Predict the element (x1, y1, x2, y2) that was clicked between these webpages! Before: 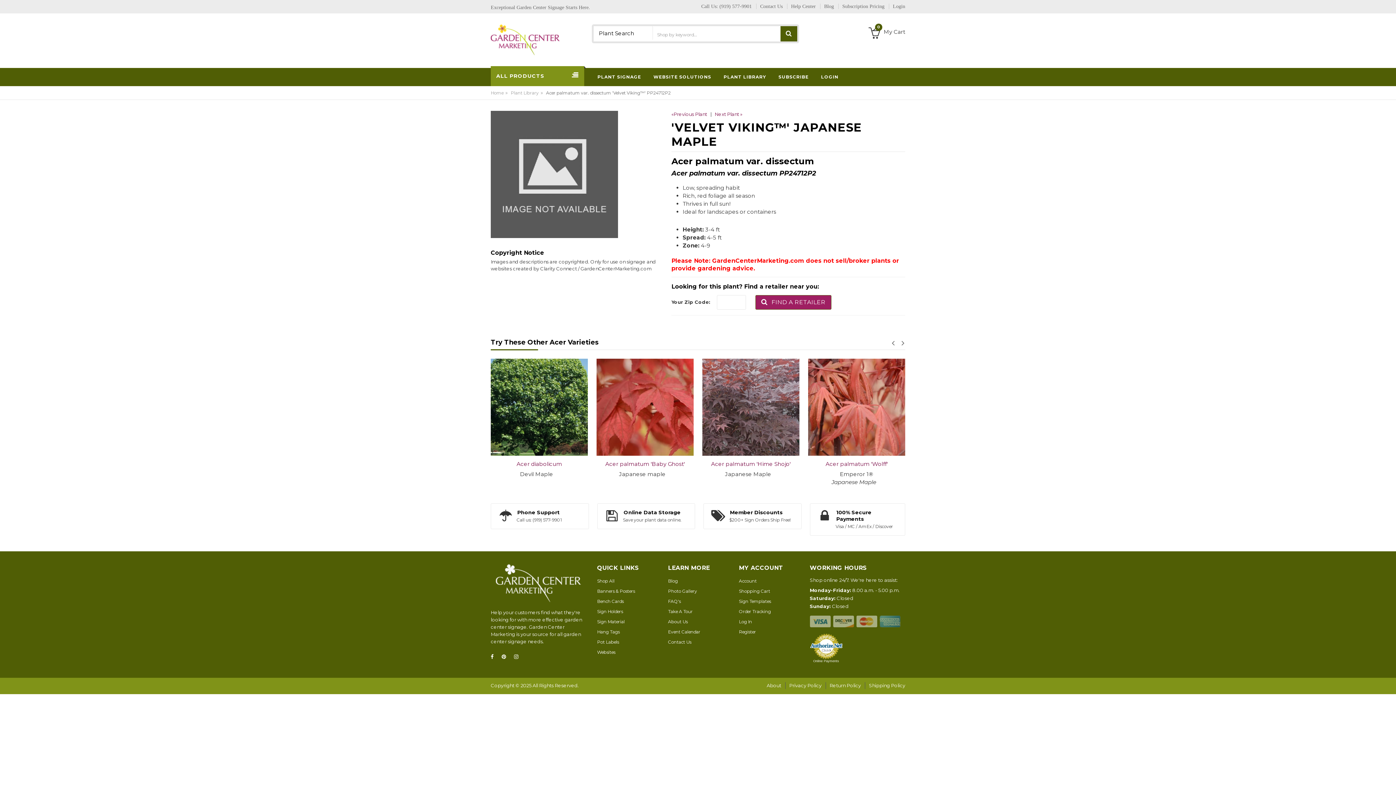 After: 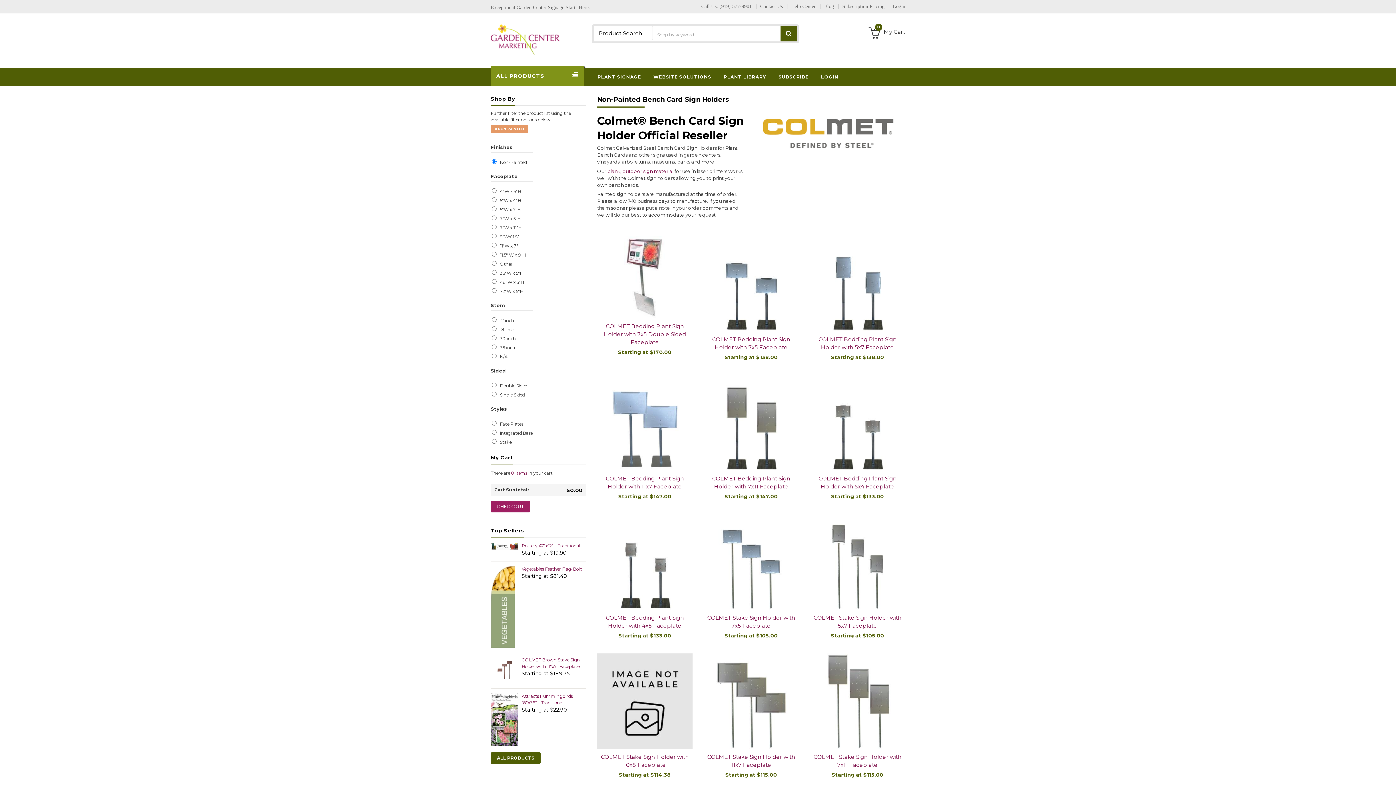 Action: label: Sign Holders bbox: (597, 608, 623, 614)